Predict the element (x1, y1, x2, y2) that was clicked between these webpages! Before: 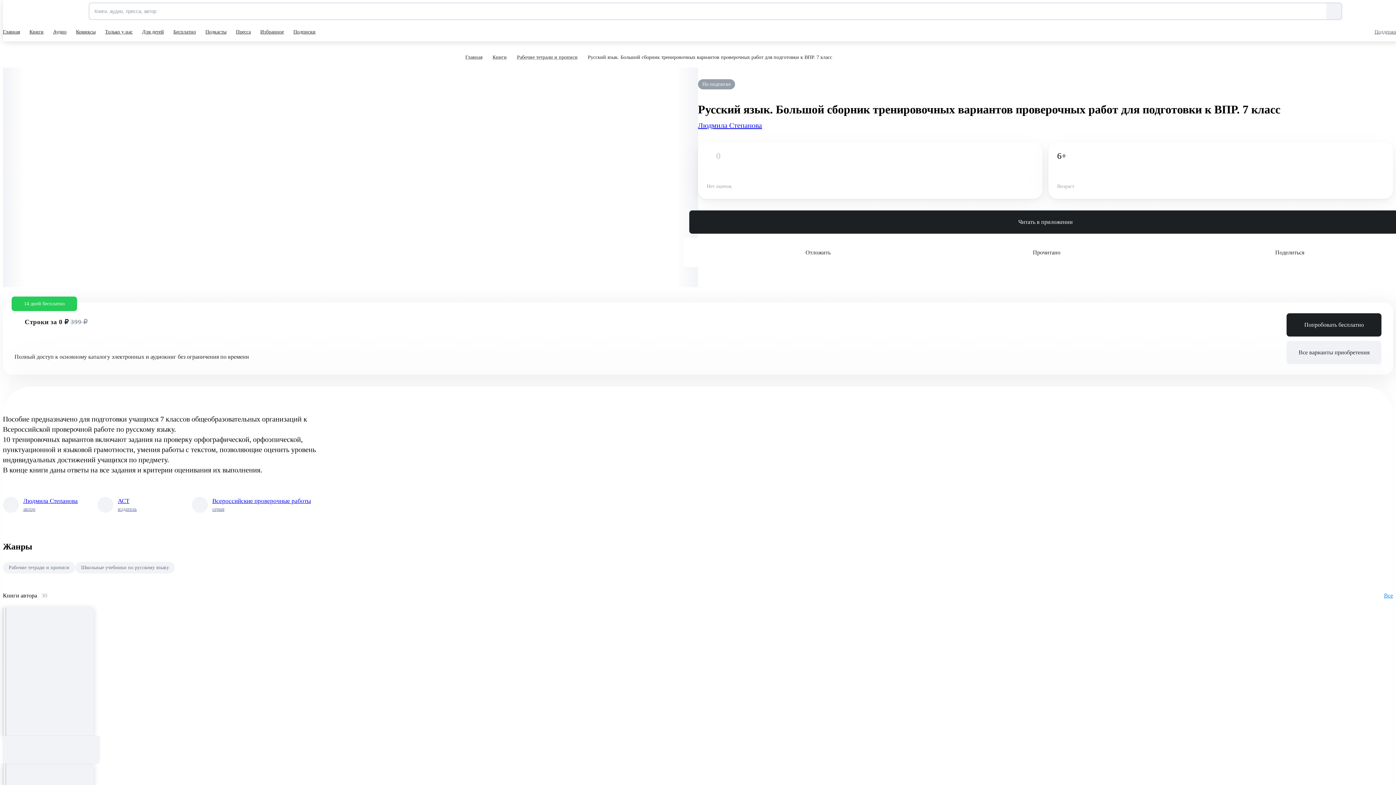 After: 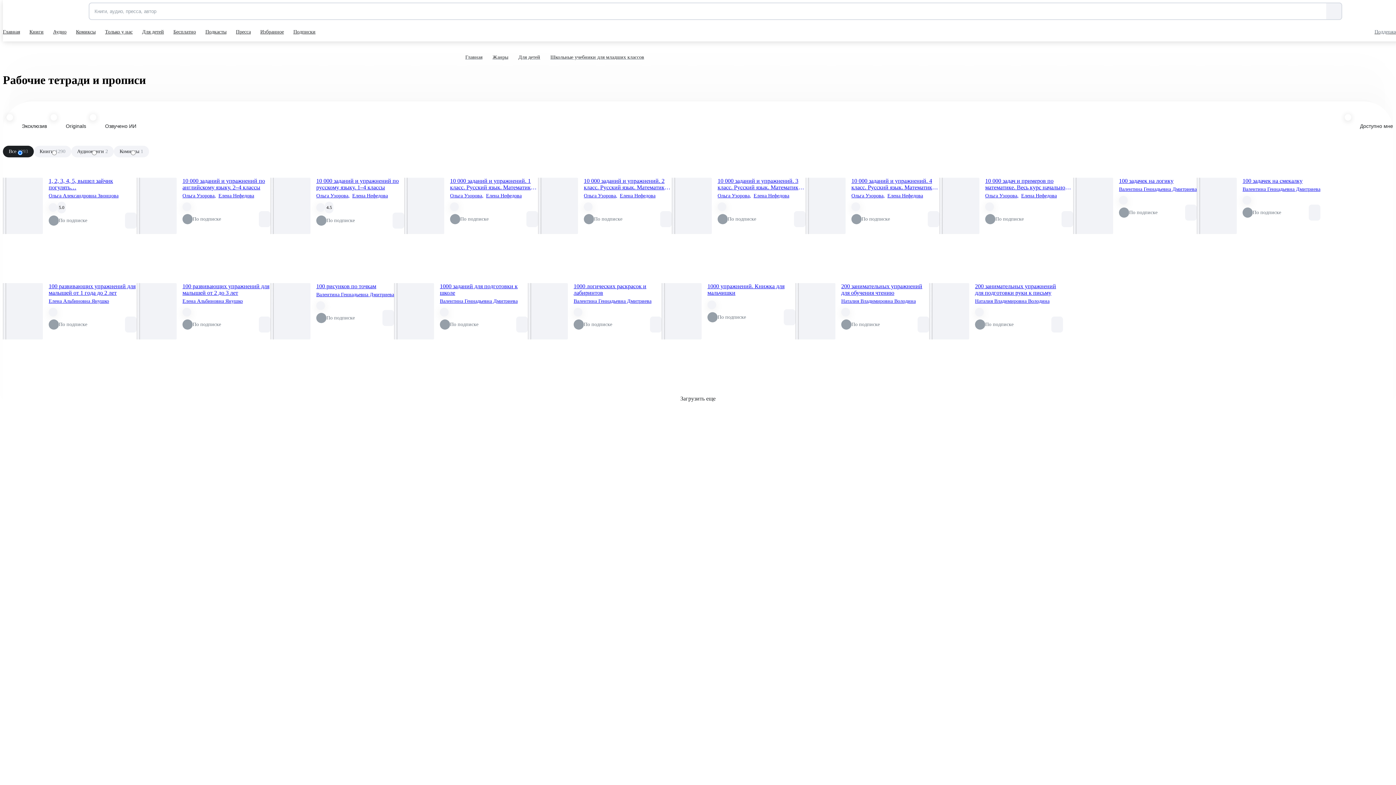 Action: bbox: (517, 53, 577, 61) label: Рабочие тетради и прописи